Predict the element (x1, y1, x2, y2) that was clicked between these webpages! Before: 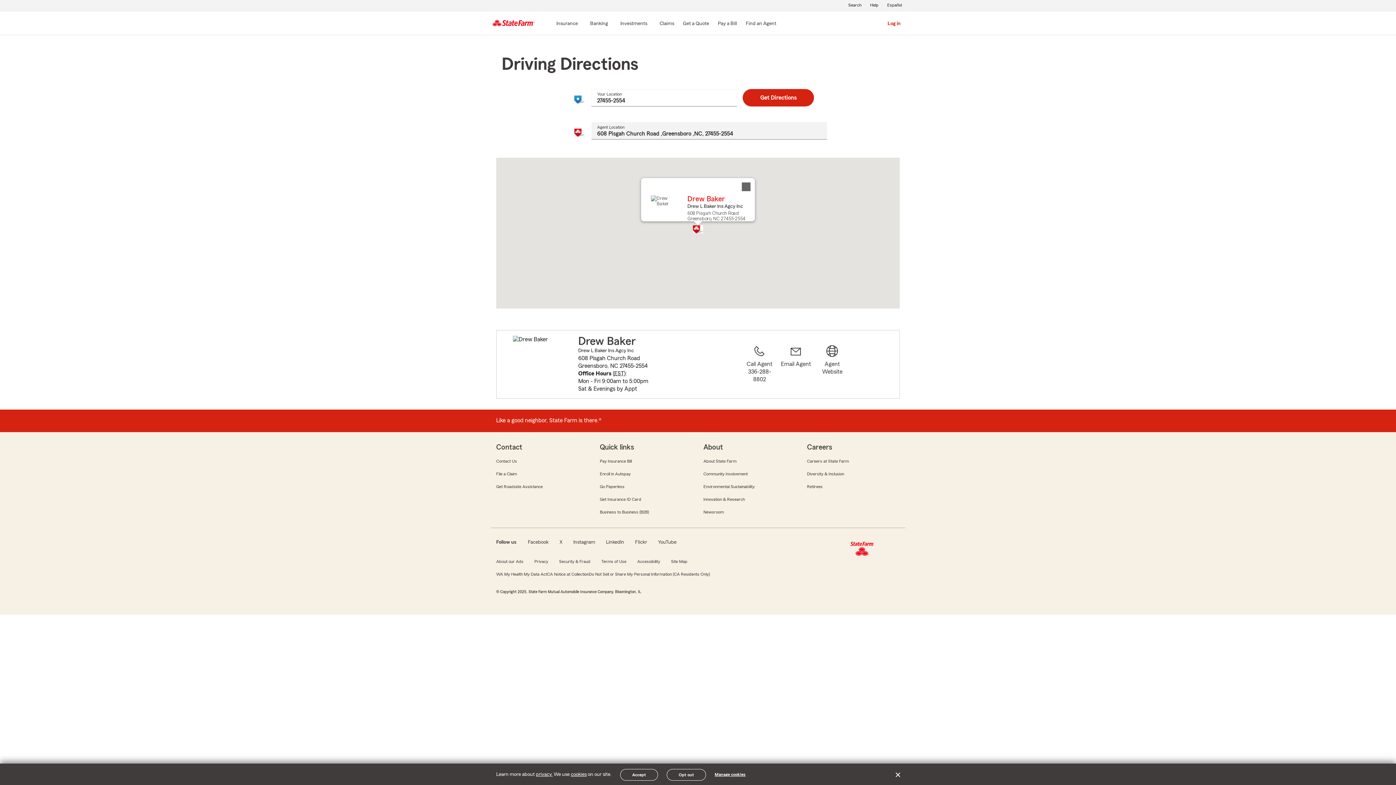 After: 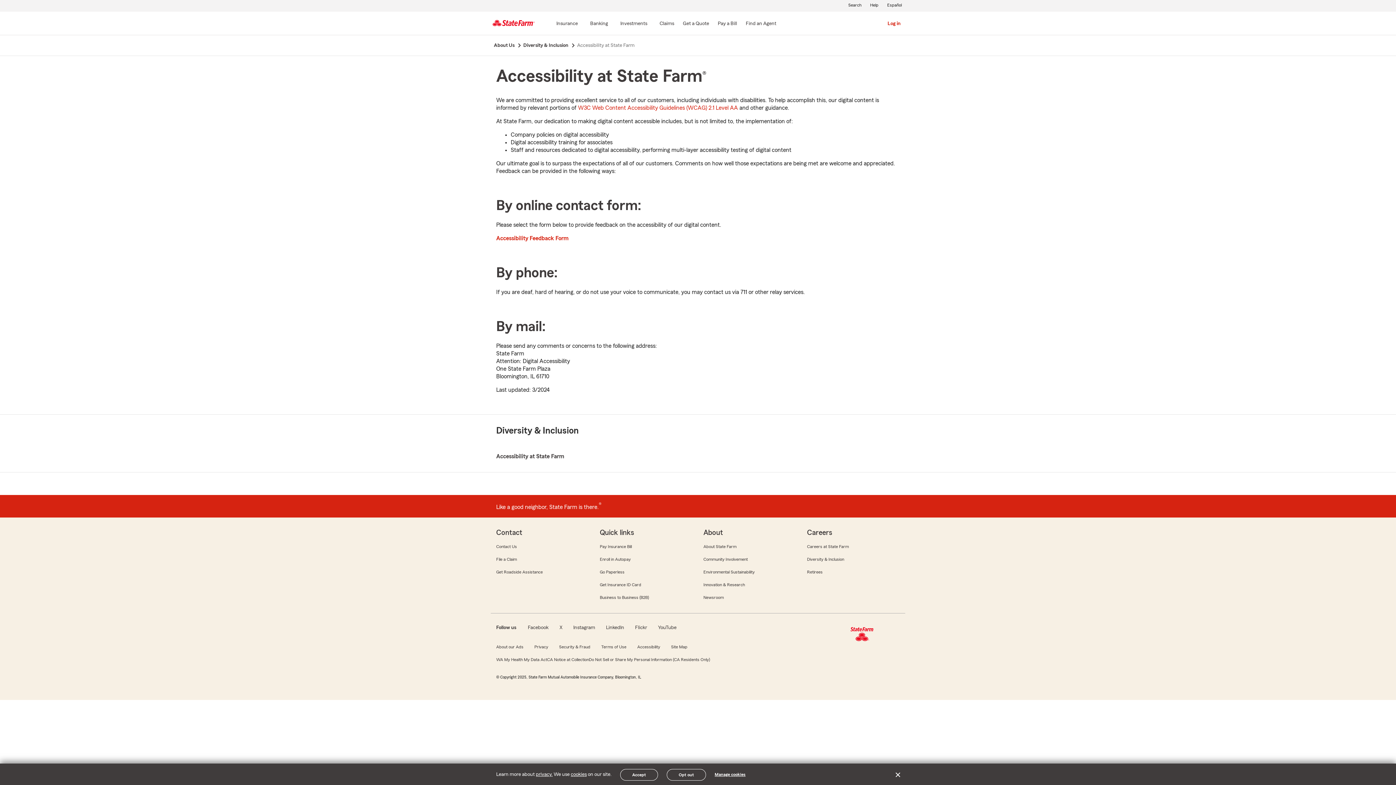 Action: label: Accessibility bbox: (636, 558, 661, 564)